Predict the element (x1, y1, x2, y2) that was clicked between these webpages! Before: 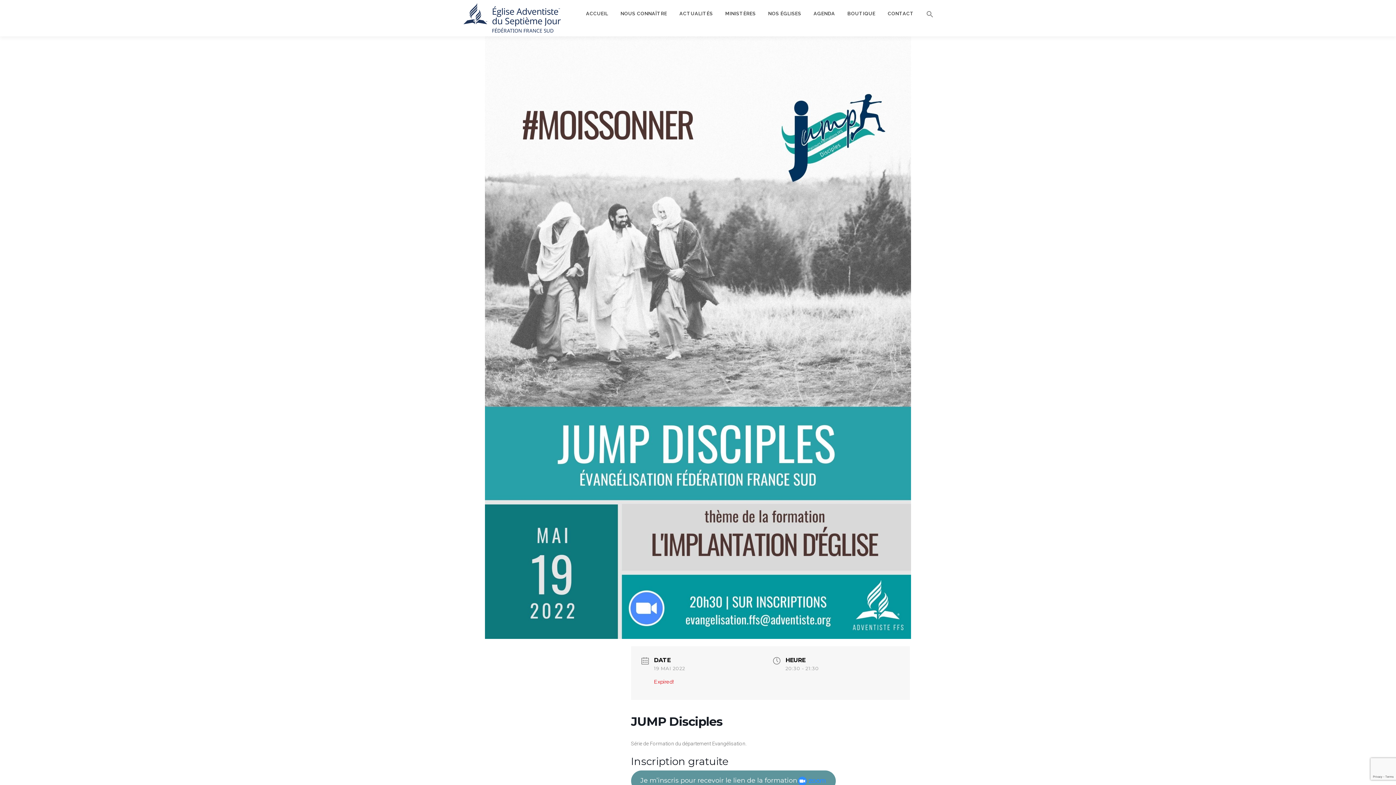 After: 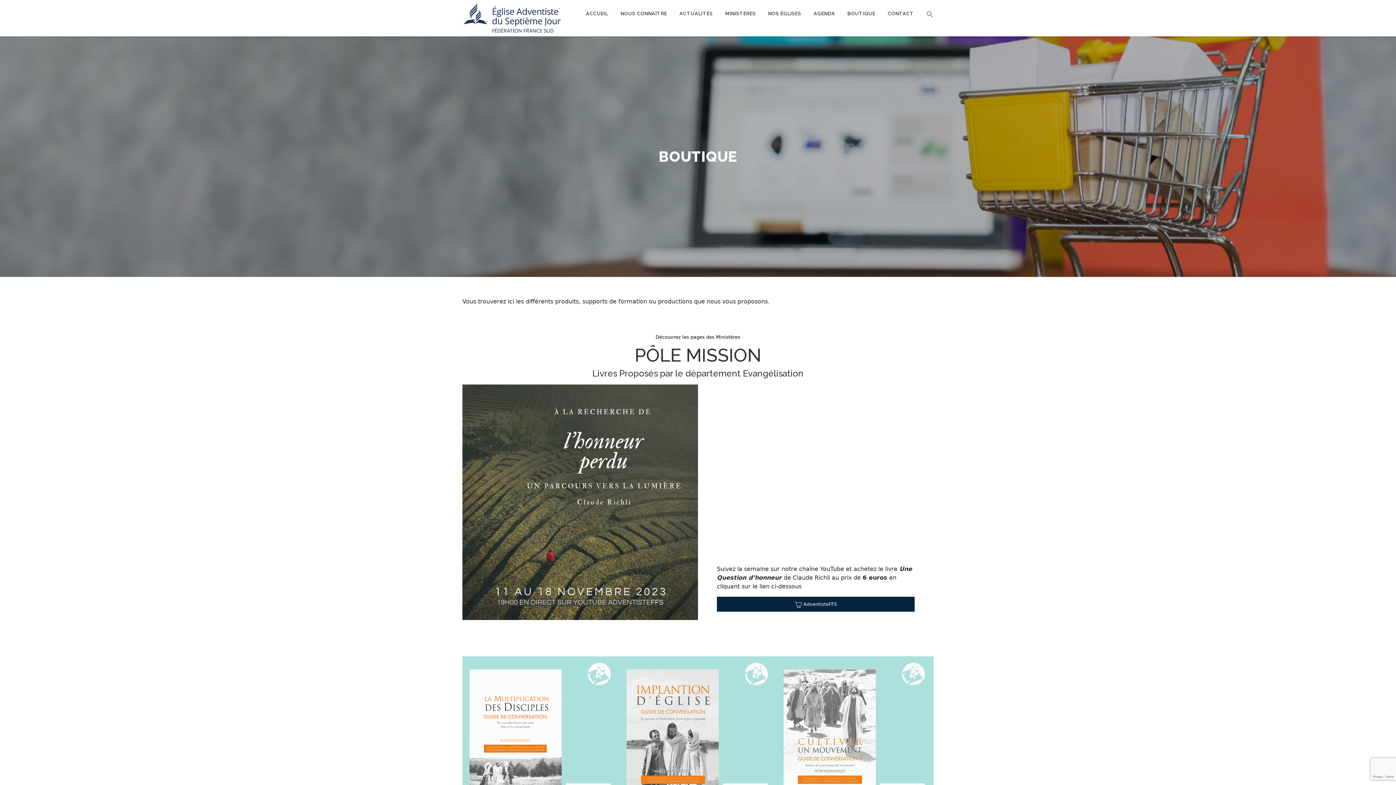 Action: bbox: (841, 0, 881, 27) label: BOUTIQUE